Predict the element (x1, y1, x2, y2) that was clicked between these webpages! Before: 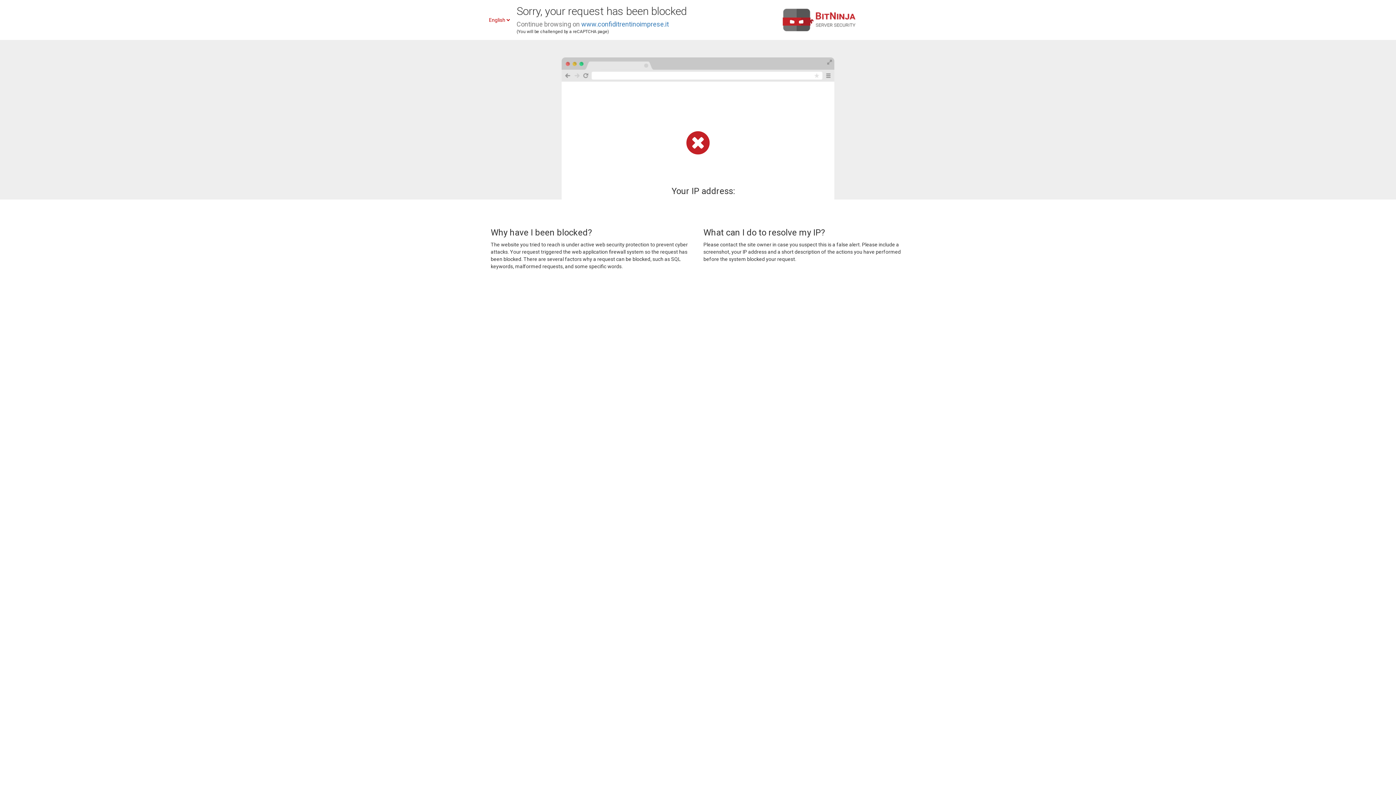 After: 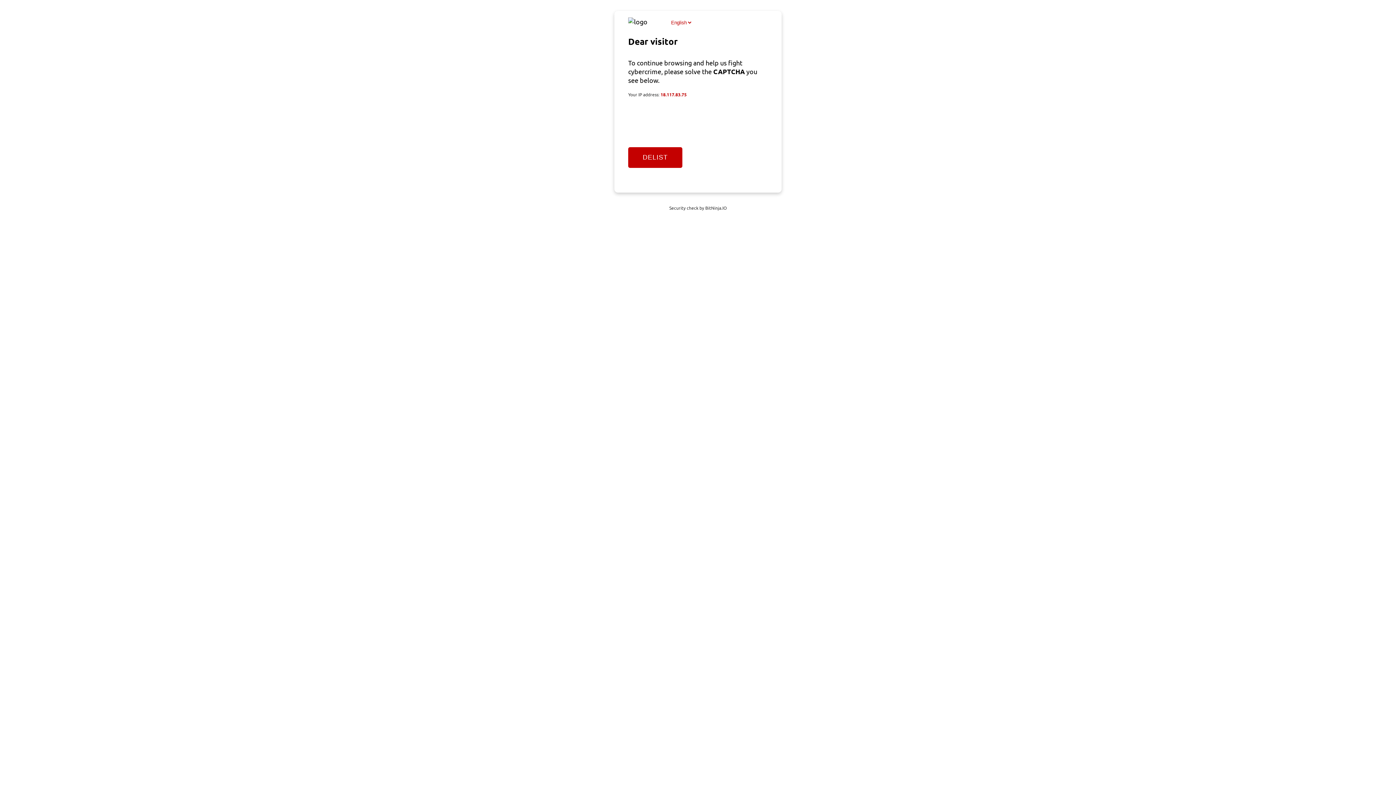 Action: label: www.confiditrentinoimprese.it bbox: (581, 20, 669, 28)